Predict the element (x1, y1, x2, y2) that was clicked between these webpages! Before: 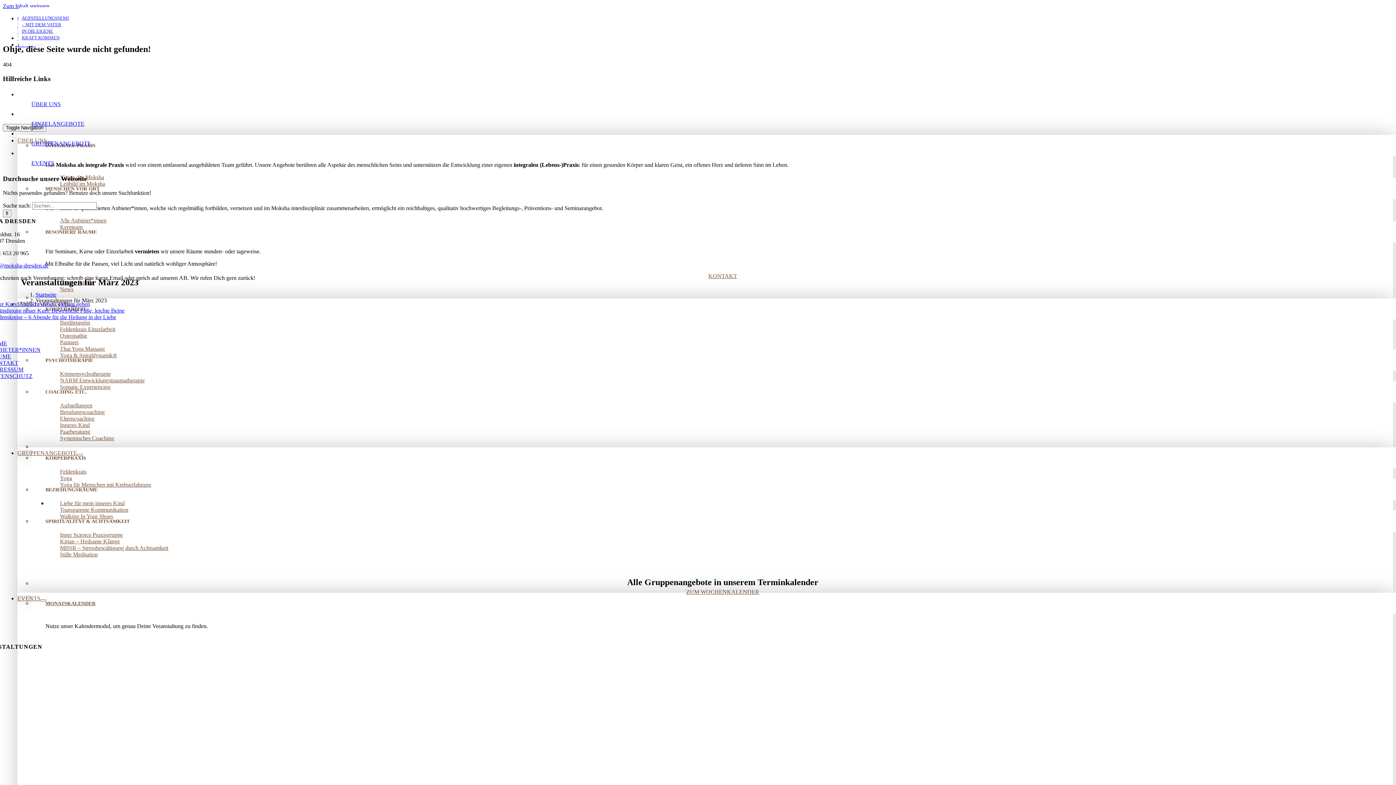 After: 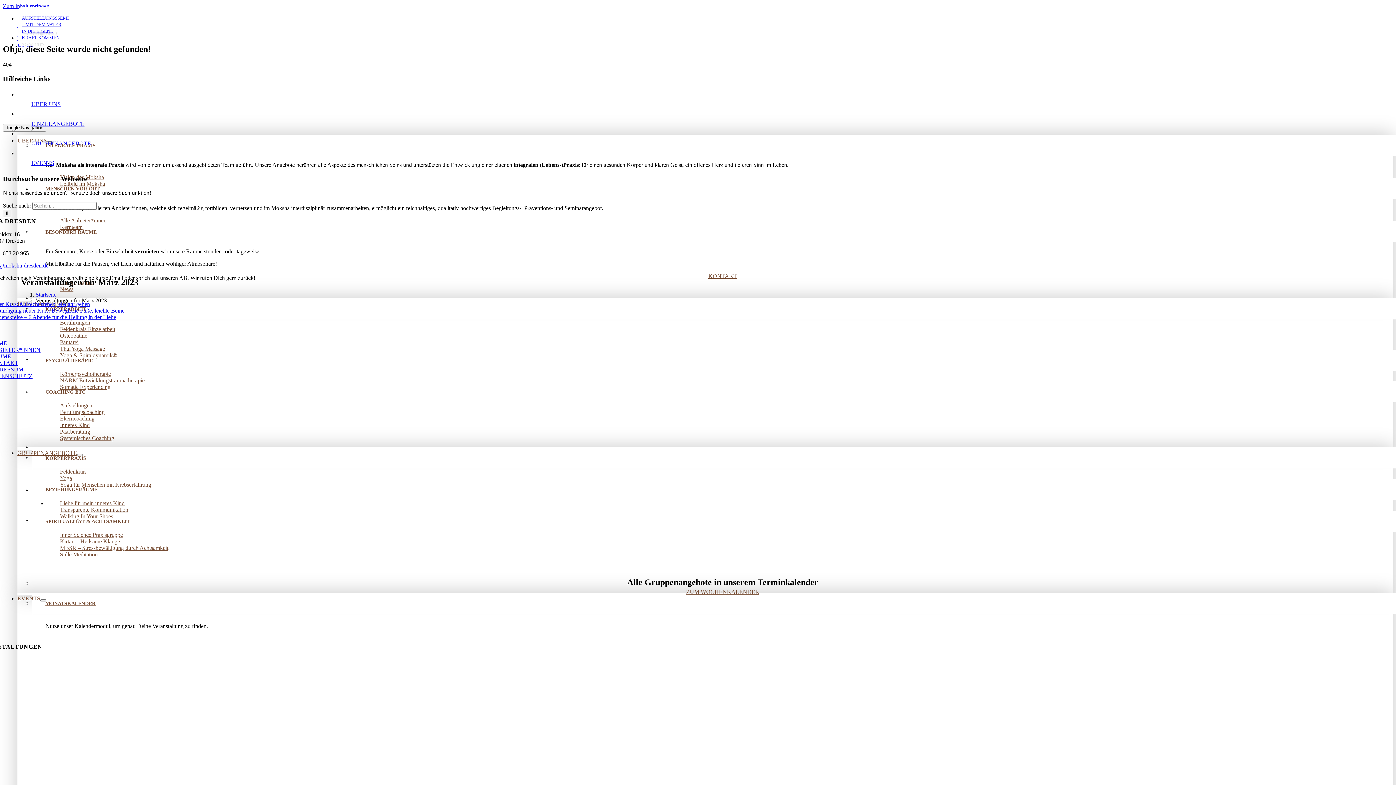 Action: label: ÜBER UNS bbox: (31, 101, 60, 107)